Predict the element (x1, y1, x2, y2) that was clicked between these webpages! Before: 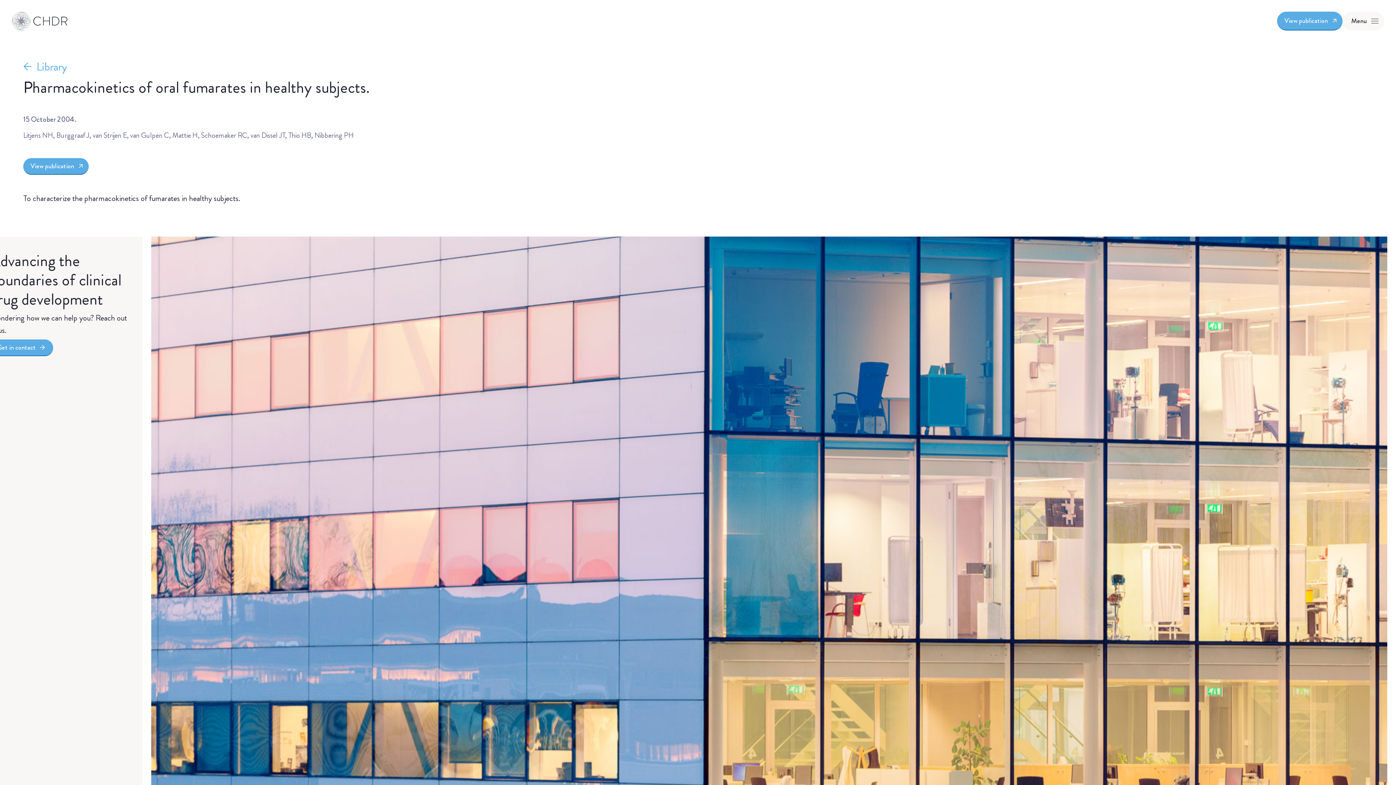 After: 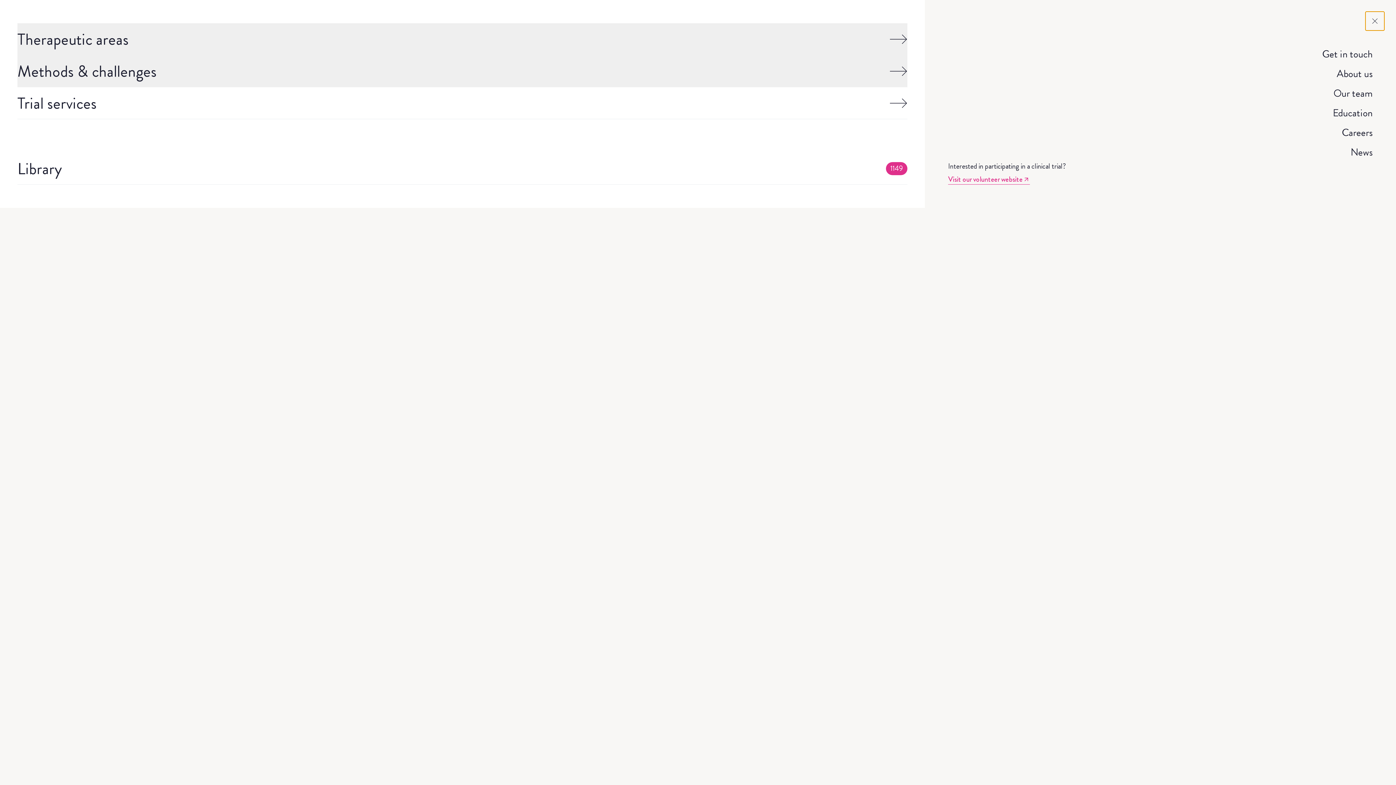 Action: bbox: (1342, 11, 1384, 30) label: Toggle menu